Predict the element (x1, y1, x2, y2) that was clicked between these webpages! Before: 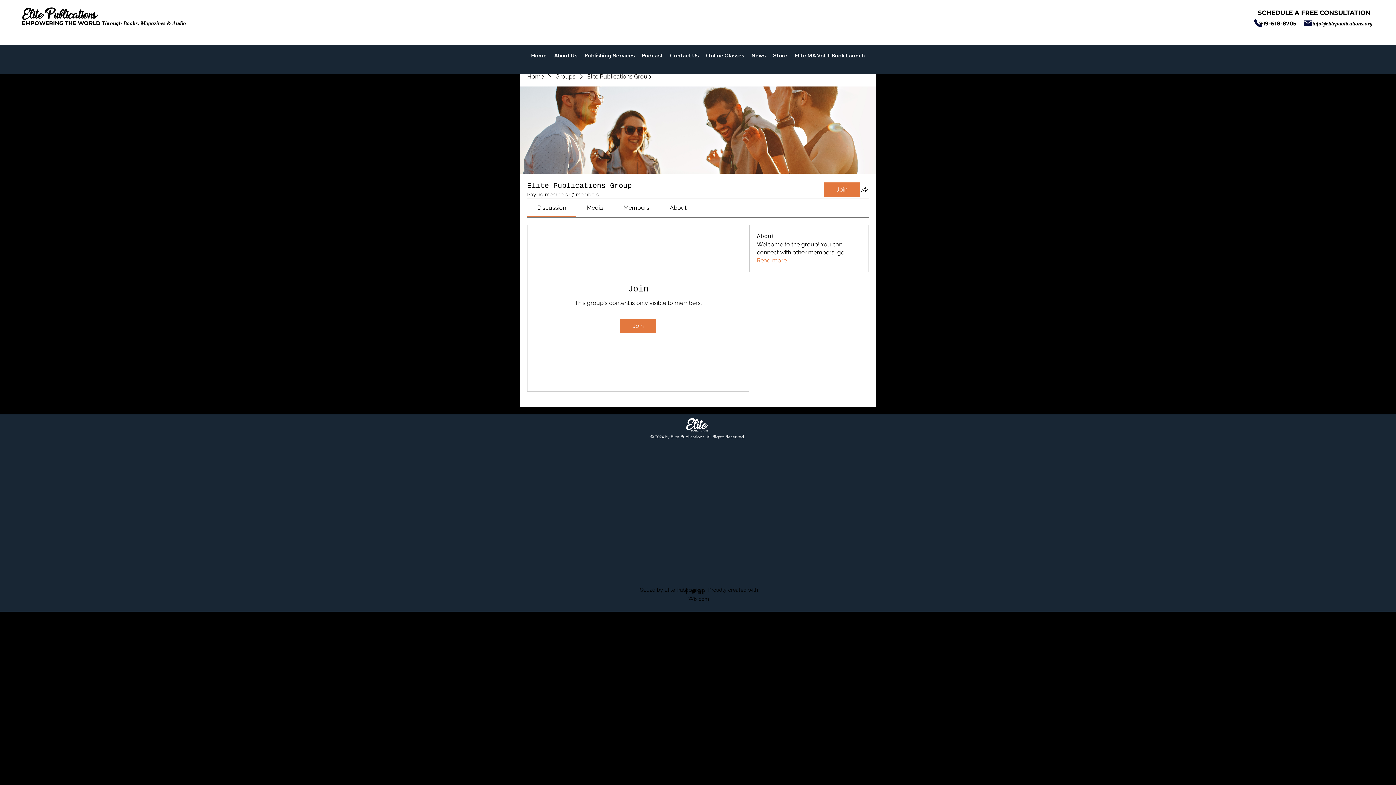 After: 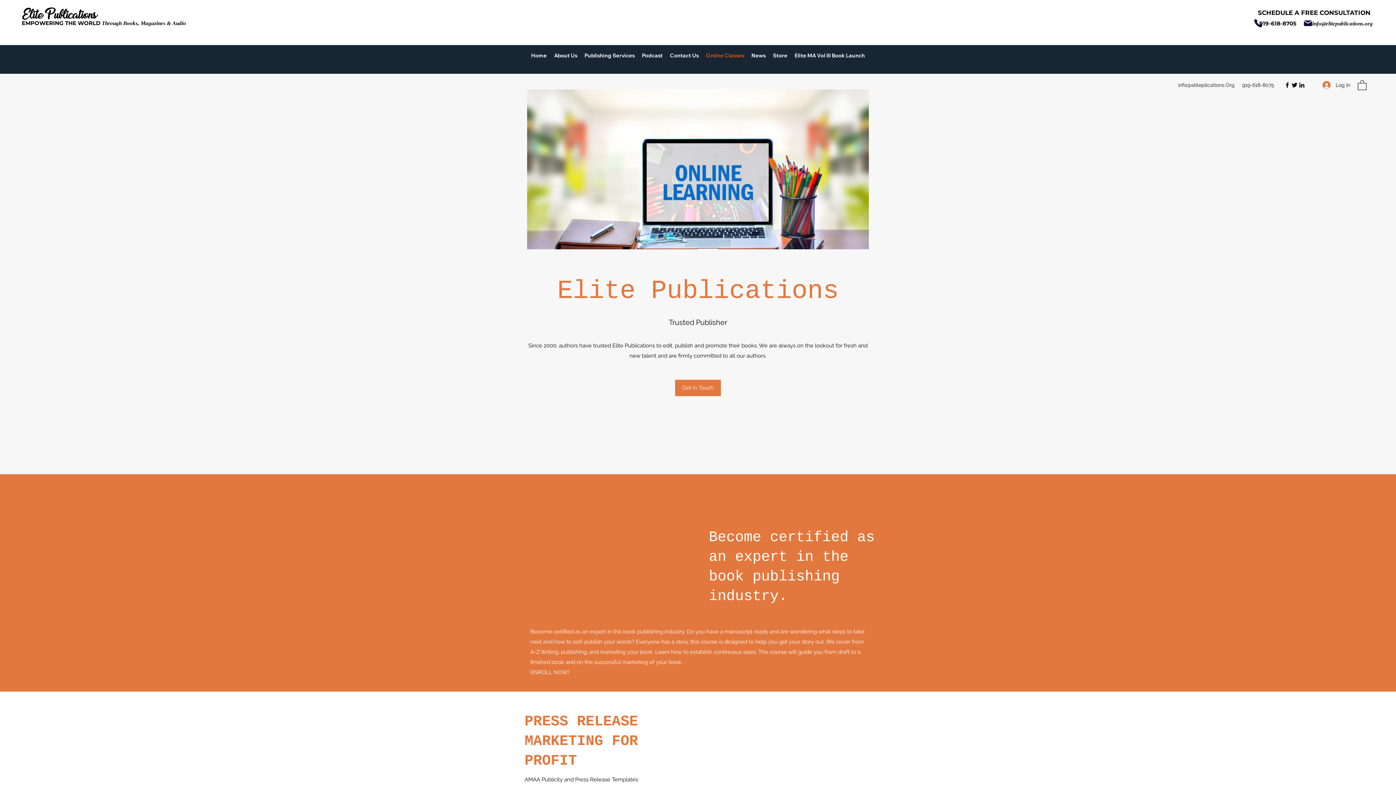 Action: label: Online Classes bbox: (702, 50, 748, 61)